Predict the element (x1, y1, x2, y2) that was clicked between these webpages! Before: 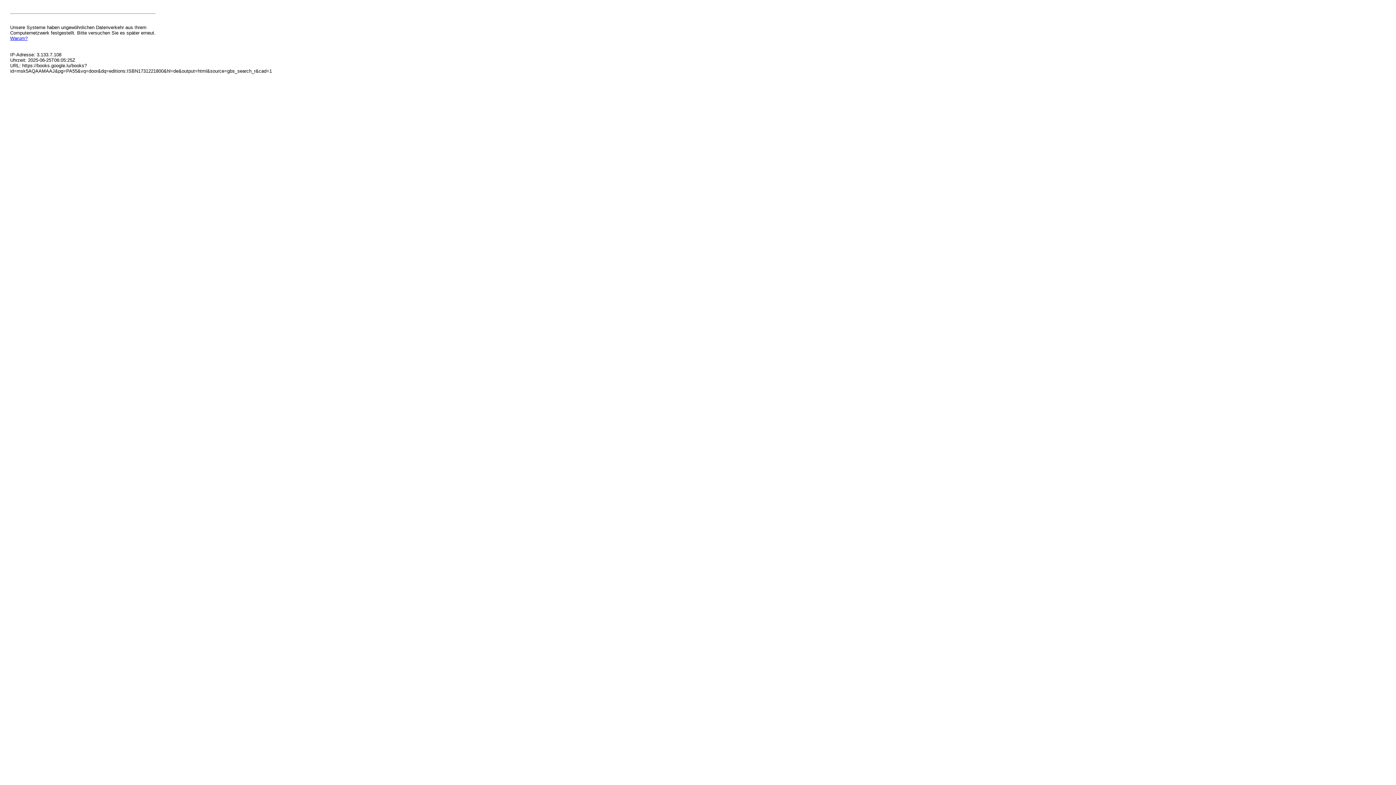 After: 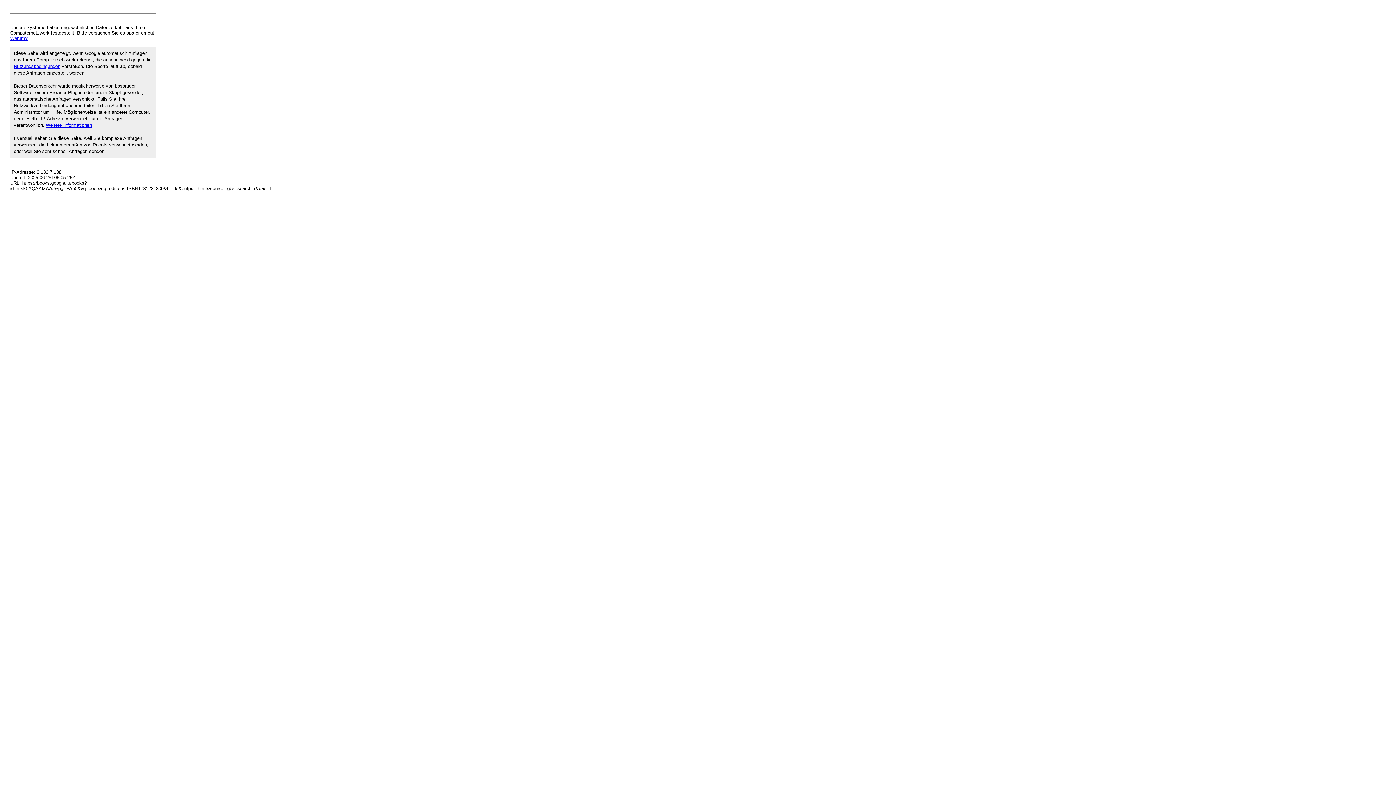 Action: label: Warum? bbox: (10, 35, 27, 41)